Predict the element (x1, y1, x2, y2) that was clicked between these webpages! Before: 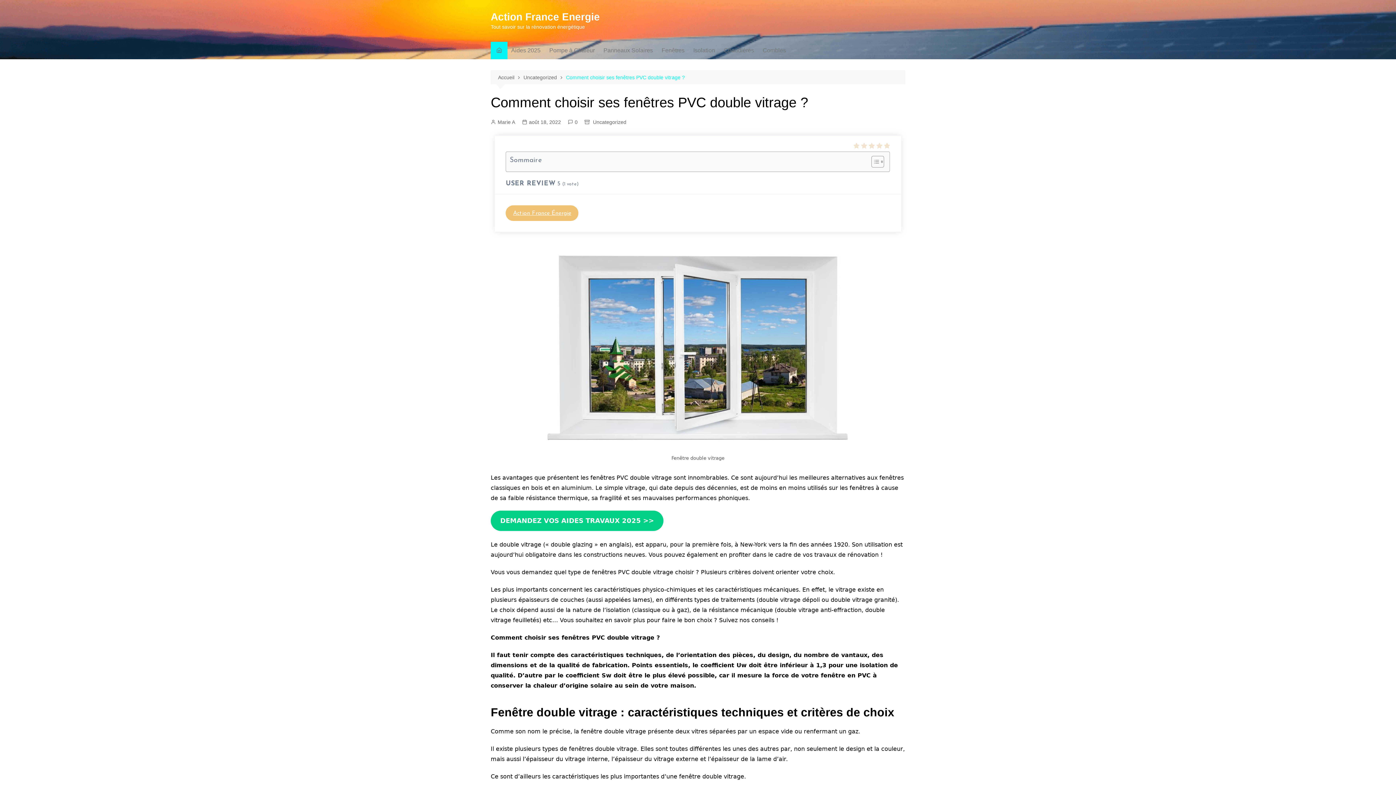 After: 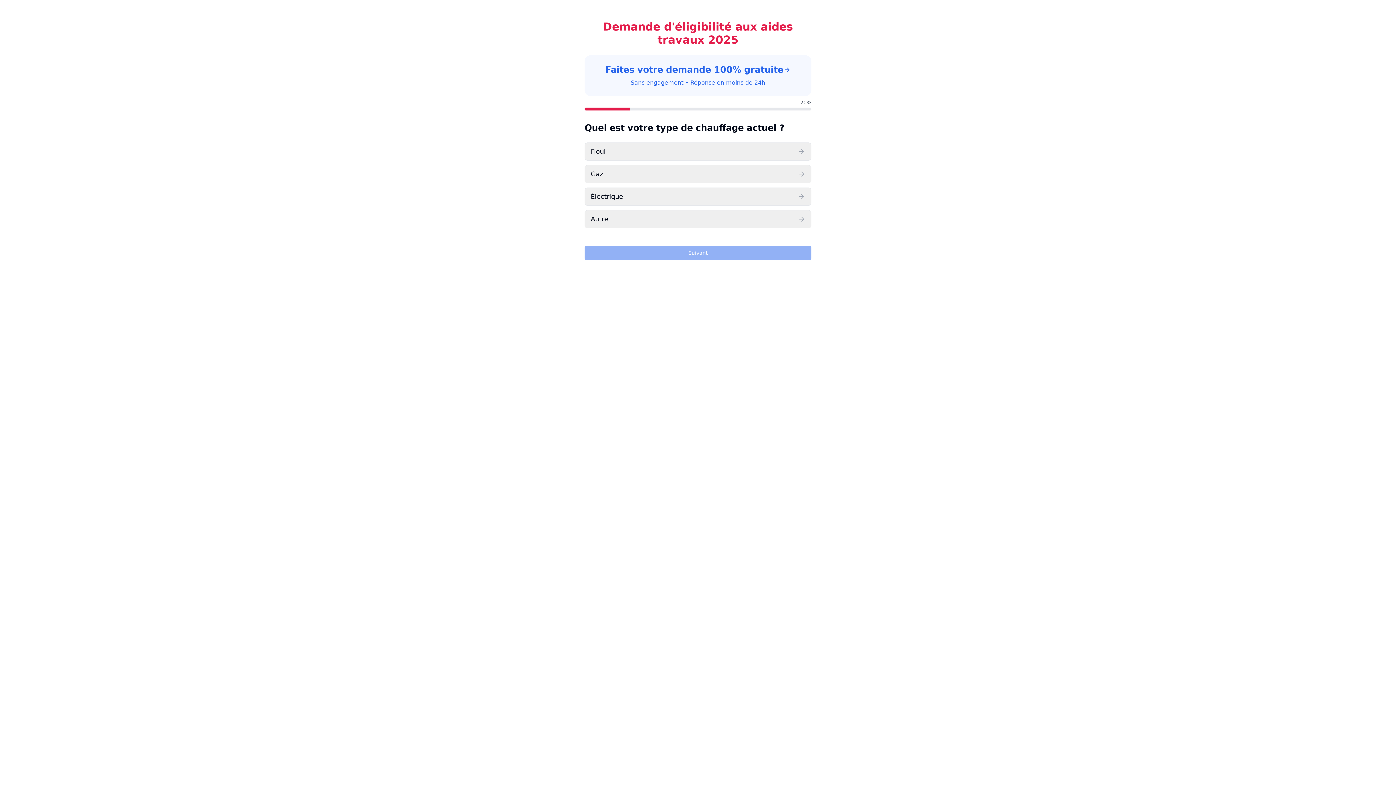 Action: label: DEMANDEZ VOS AIDES TRAVAUX 2025 >> bbox: (490, 510, 663, 531)